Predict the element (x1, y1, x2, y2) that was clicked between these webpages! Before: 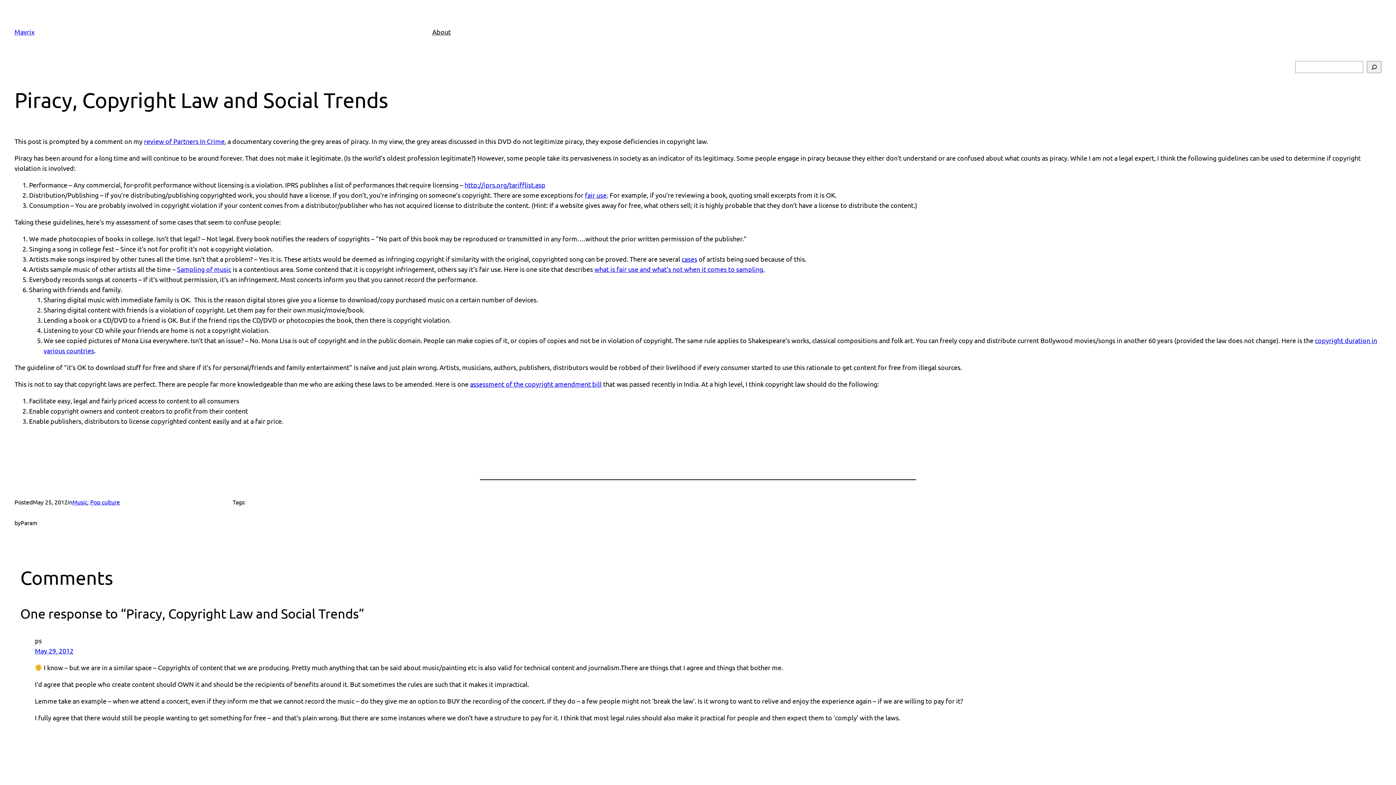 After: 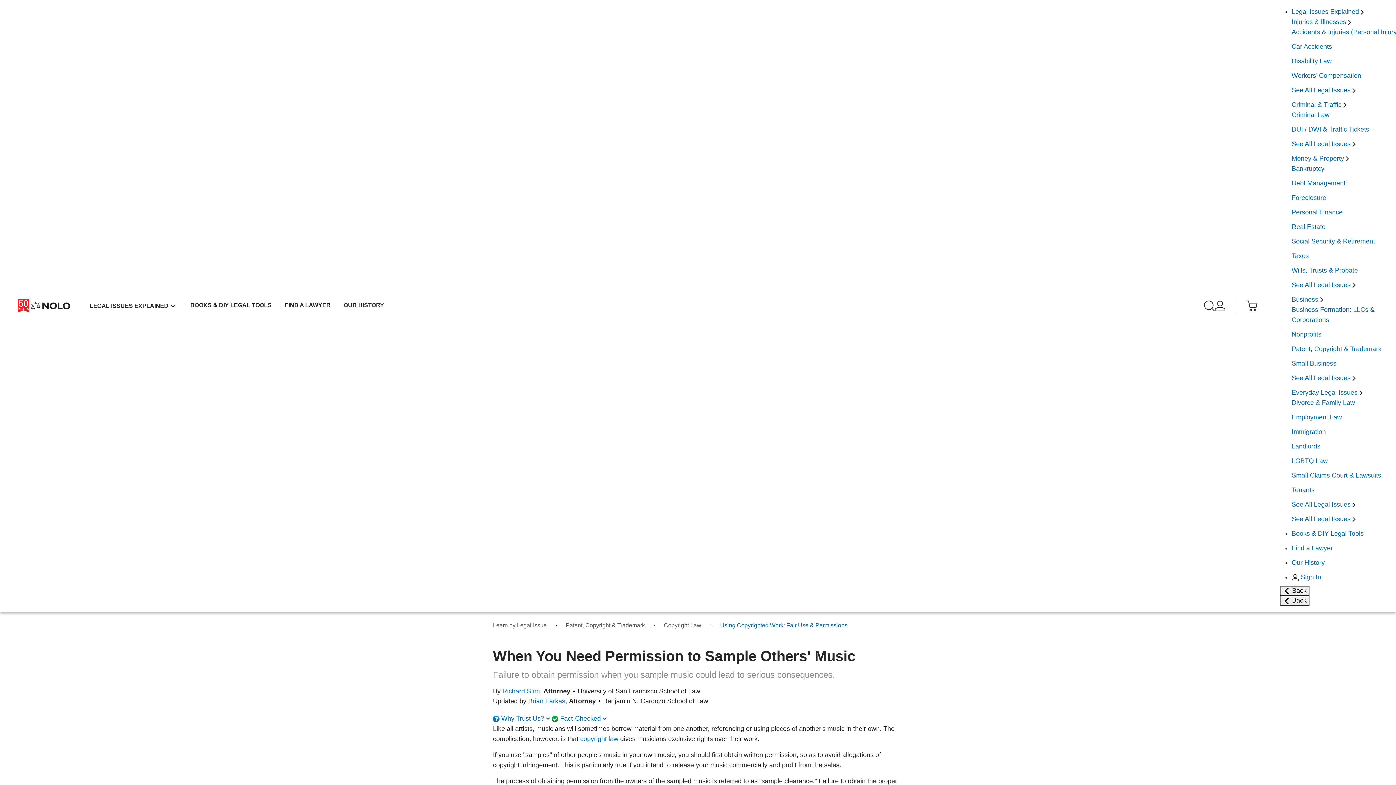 Action: bbox: (594, 265, 764, 273) label: what is fair use and what’s not when it comes to sampling.